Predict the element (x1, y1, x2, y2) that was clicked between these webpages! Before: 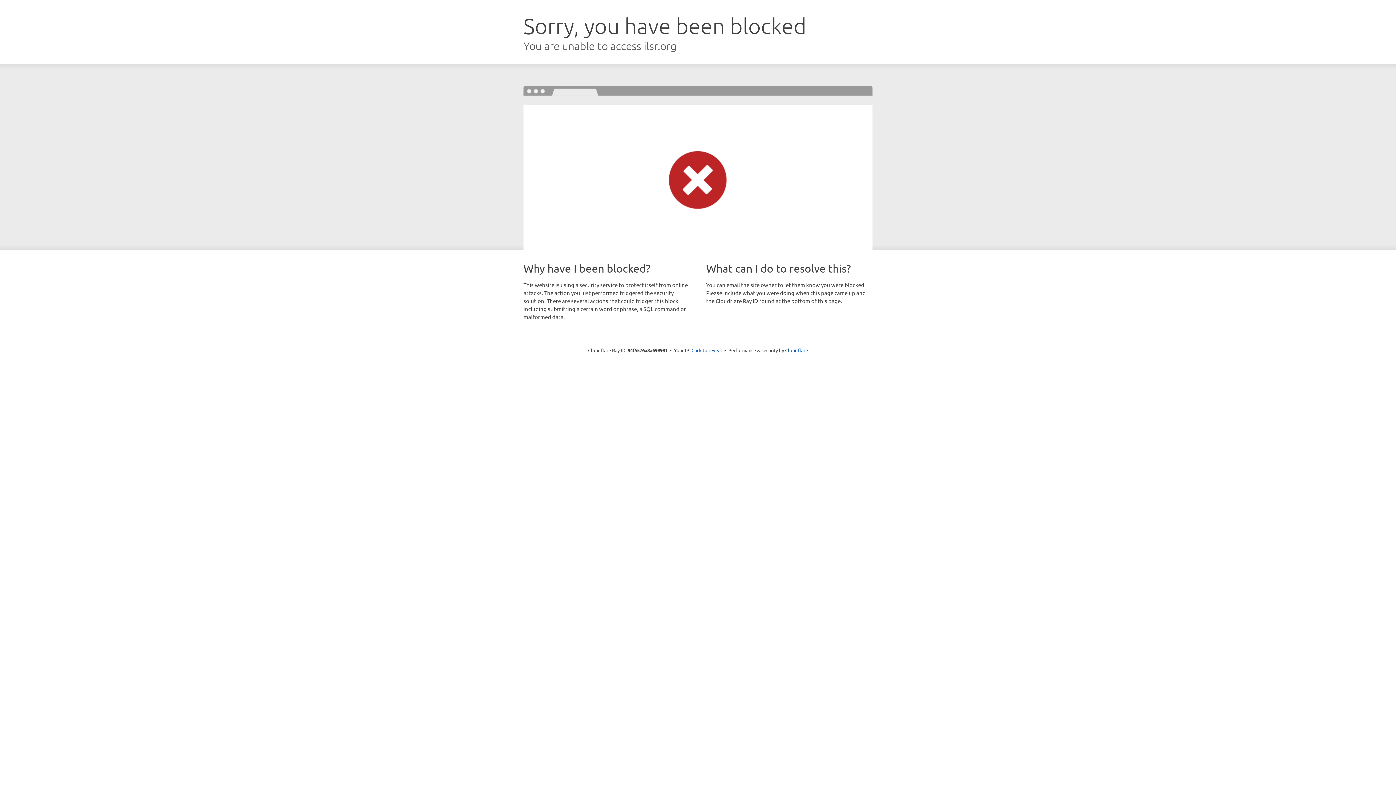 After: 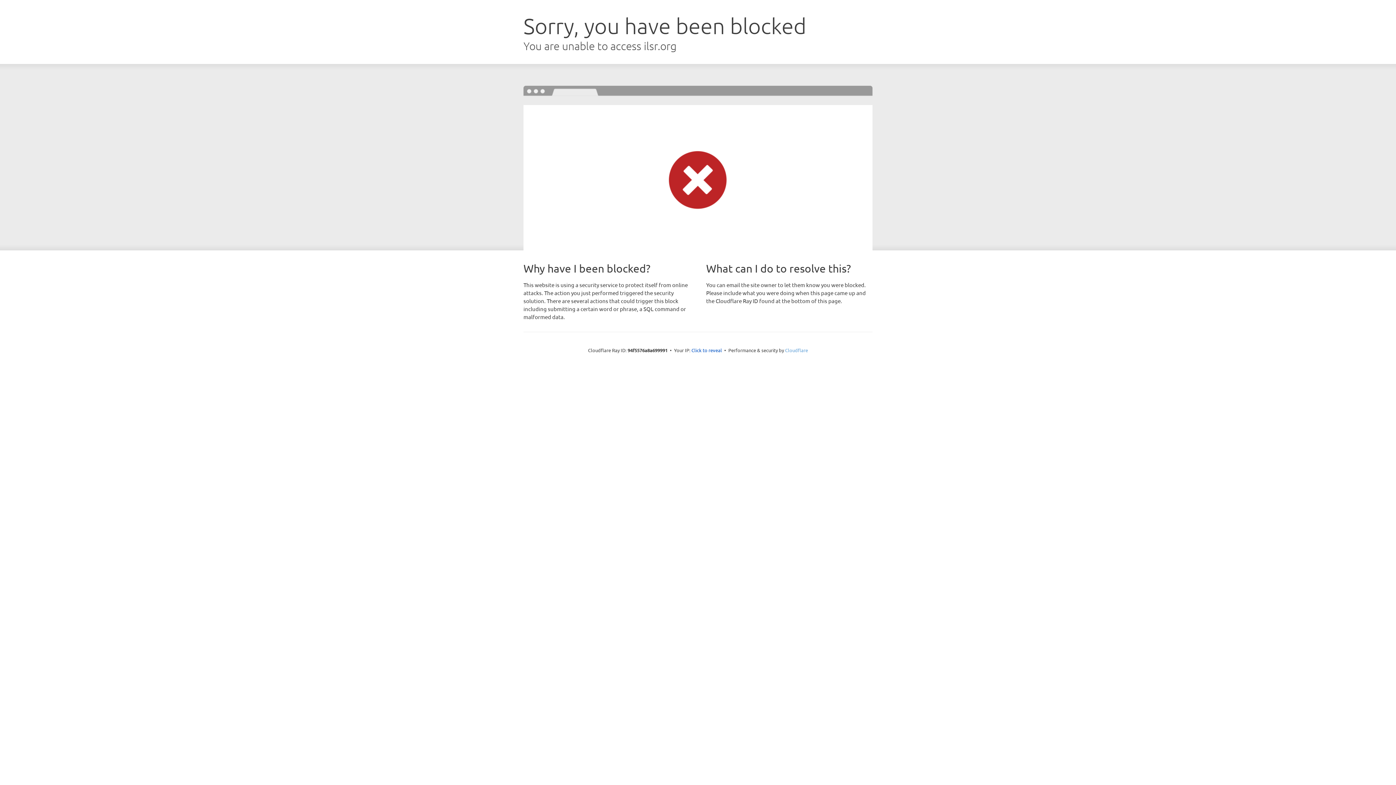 Action: bbox: (785, 347, 808, 353) label: Cloudflare